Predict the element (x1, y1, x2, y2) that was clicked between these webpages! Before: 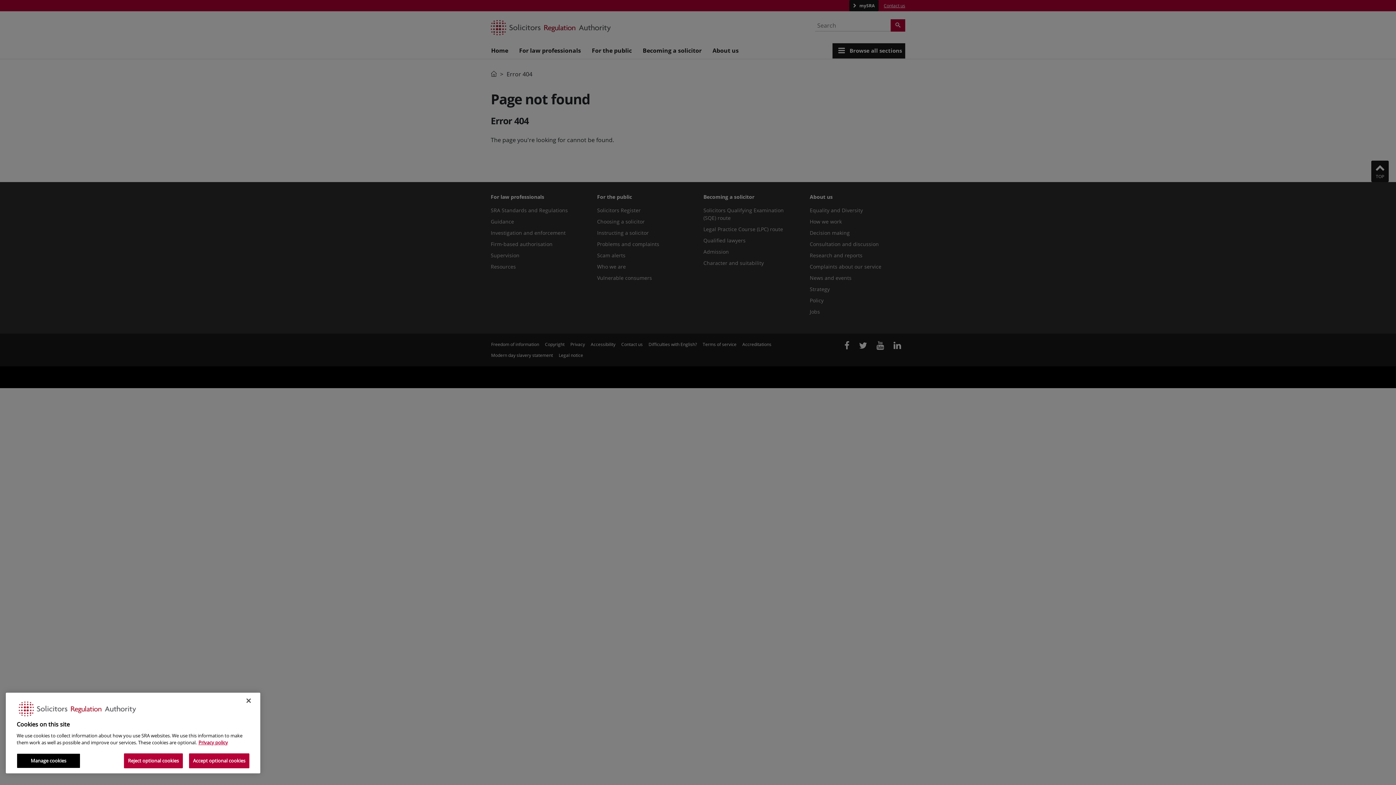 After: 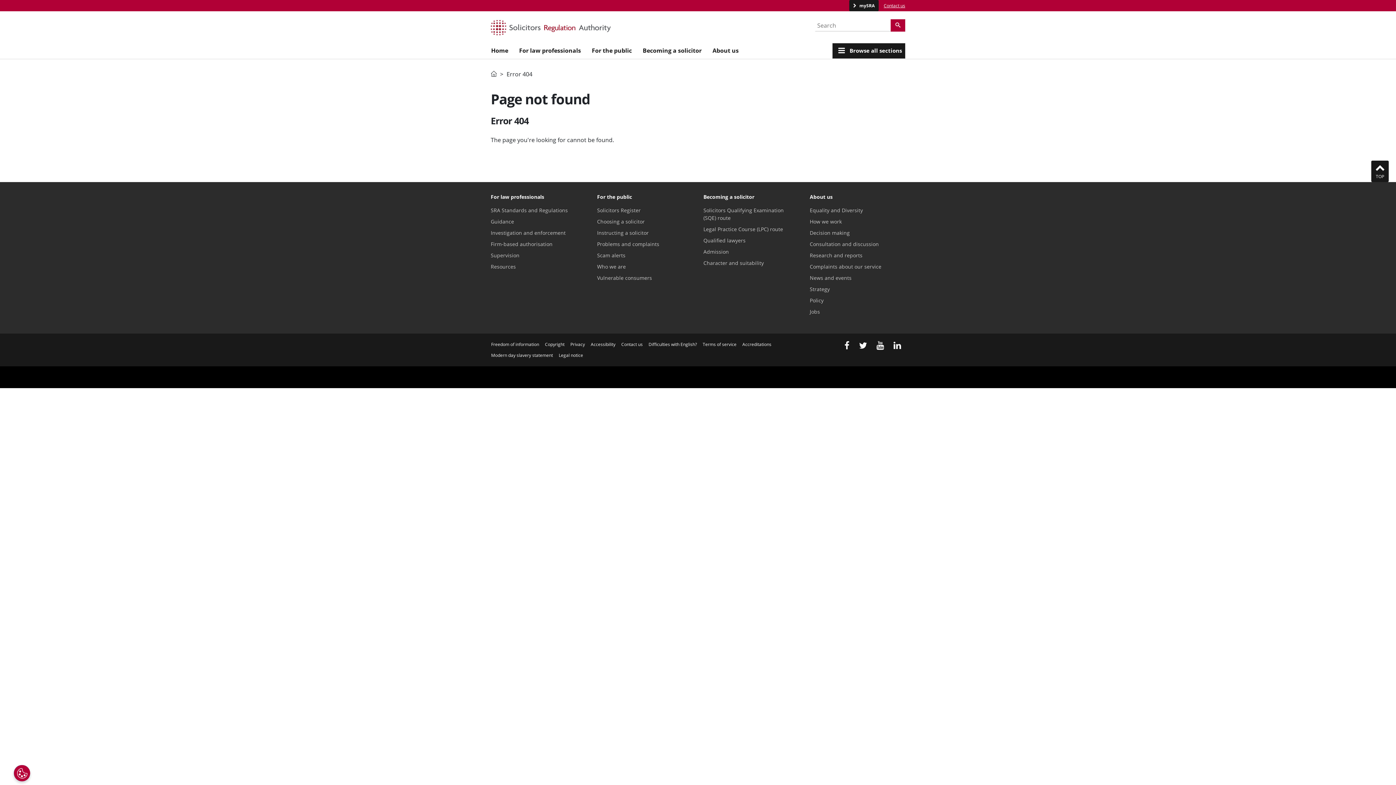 Action: label: Reject optional cookies bbox: (124, 753, 182, 768)